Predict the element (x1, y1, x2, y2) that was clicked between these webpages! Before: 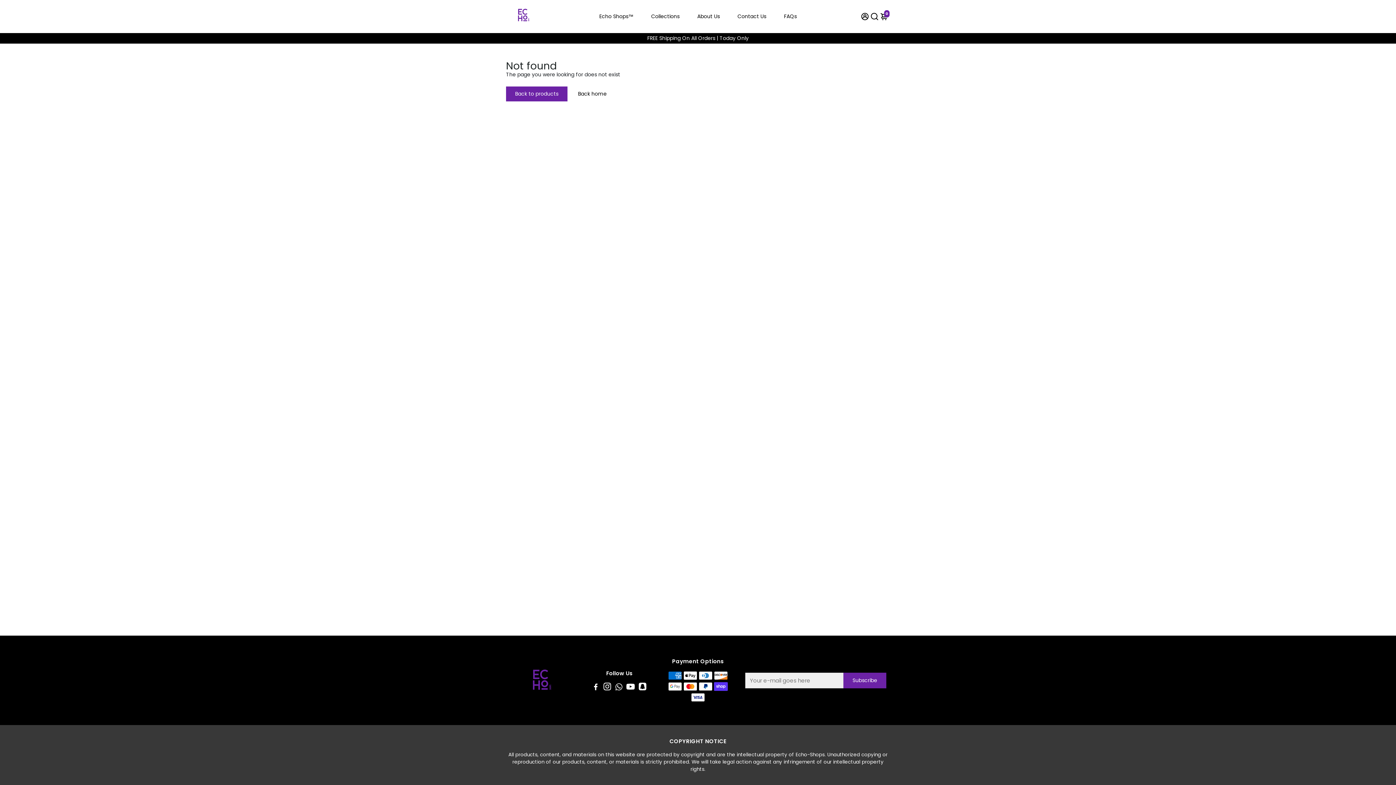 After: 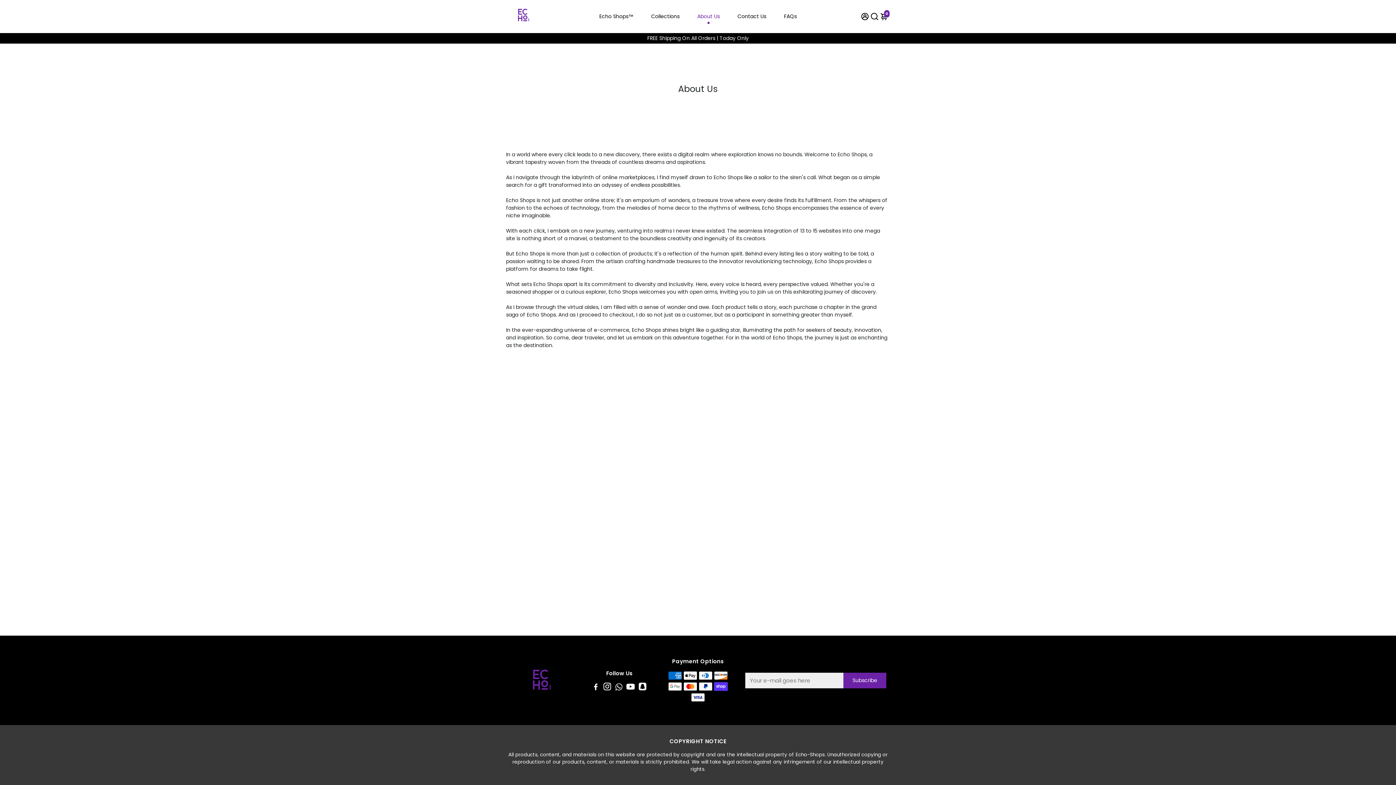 Action: bbox: (690, 2, 727, 30) label: About Us